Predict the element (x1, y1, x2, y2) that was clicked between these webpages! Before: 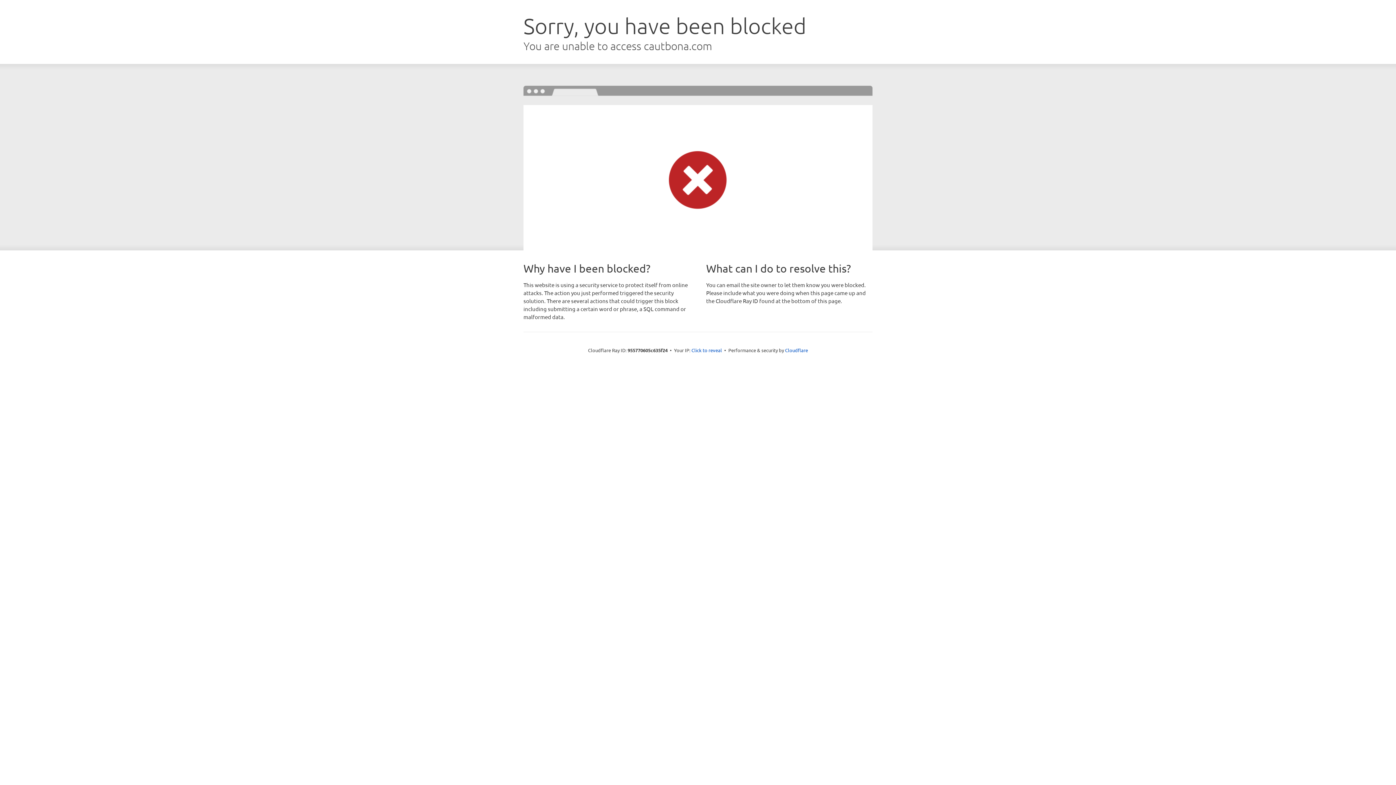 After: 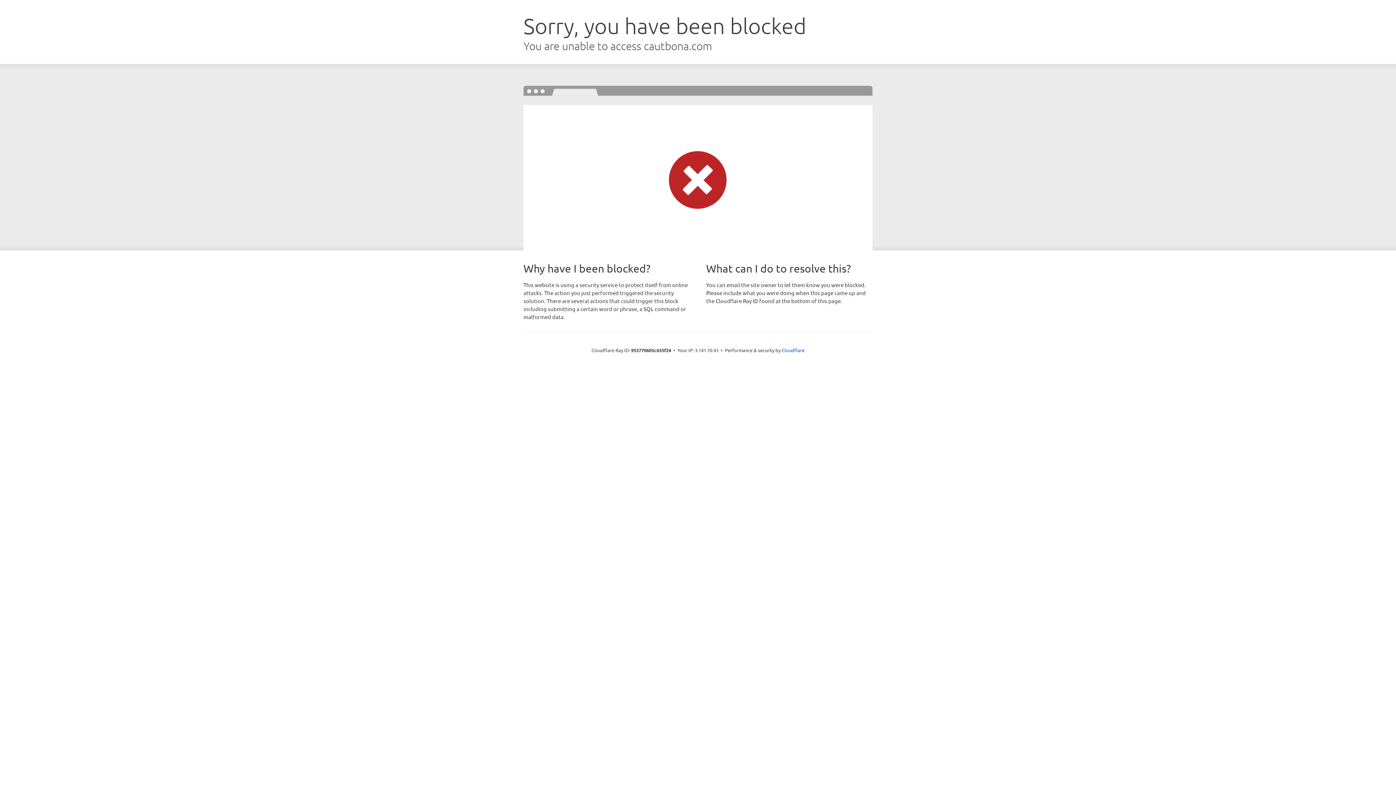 Action: label: Click to reveal bbox: (691, 346, 722, 353)